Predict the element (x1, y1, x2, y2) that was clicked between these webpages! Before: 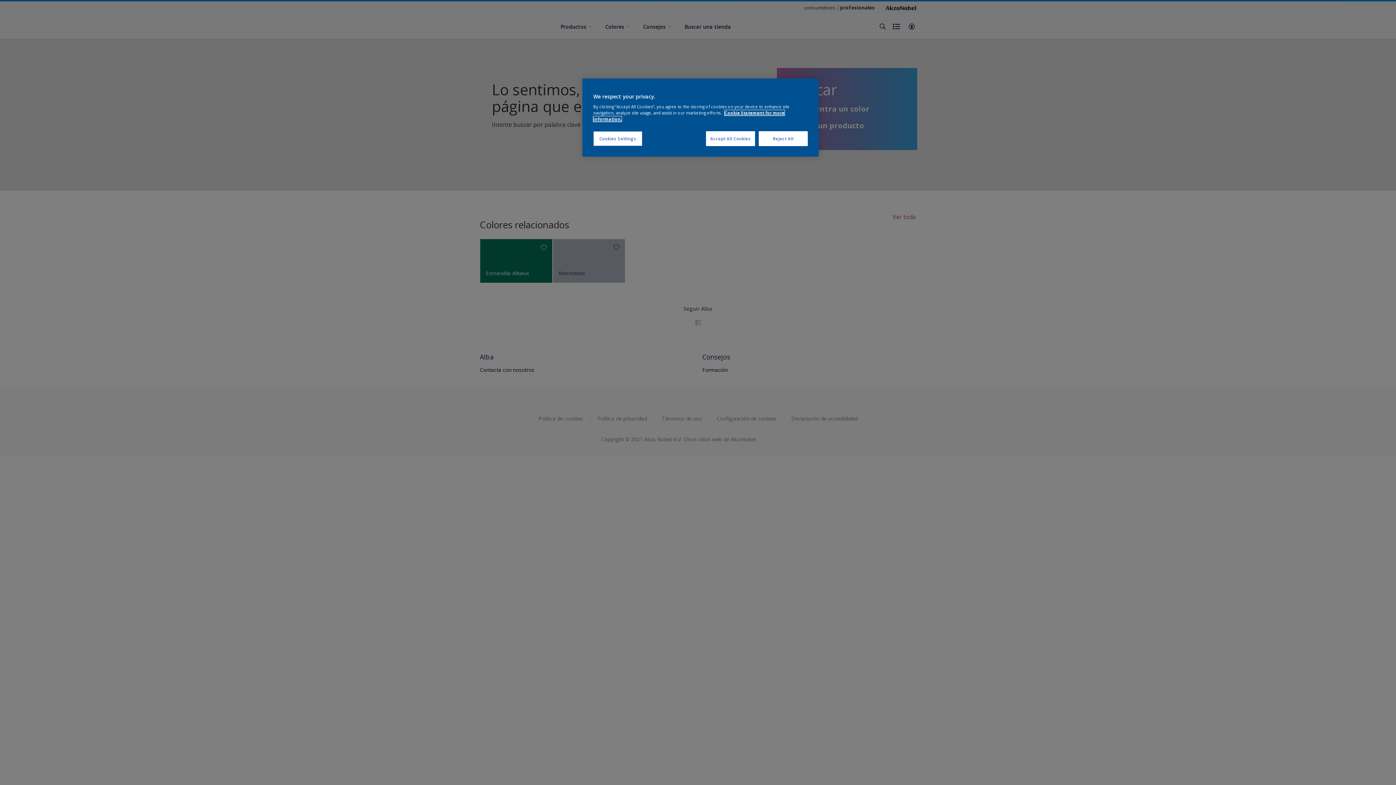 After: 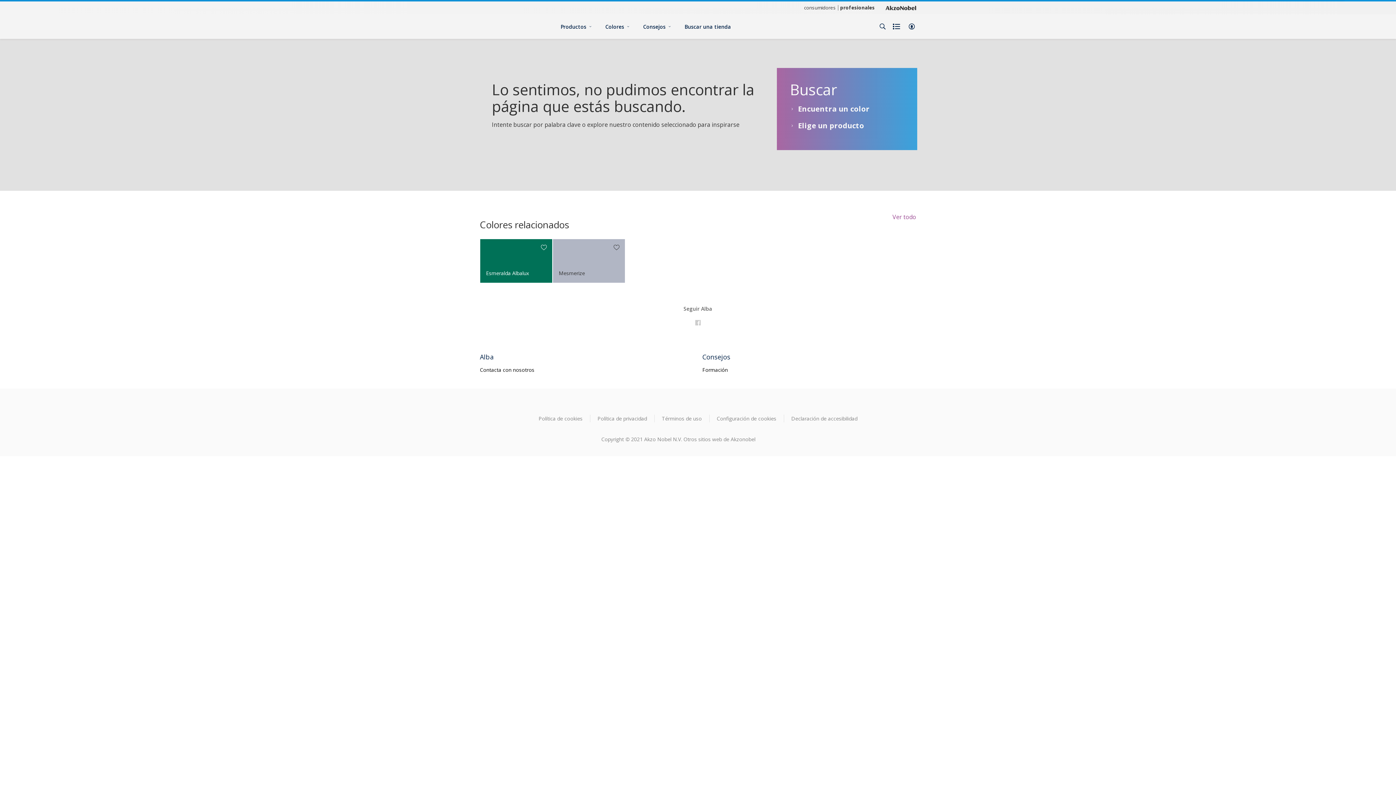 Action: bbox: (706, 131, 755, 146) label: Accept All Cookies